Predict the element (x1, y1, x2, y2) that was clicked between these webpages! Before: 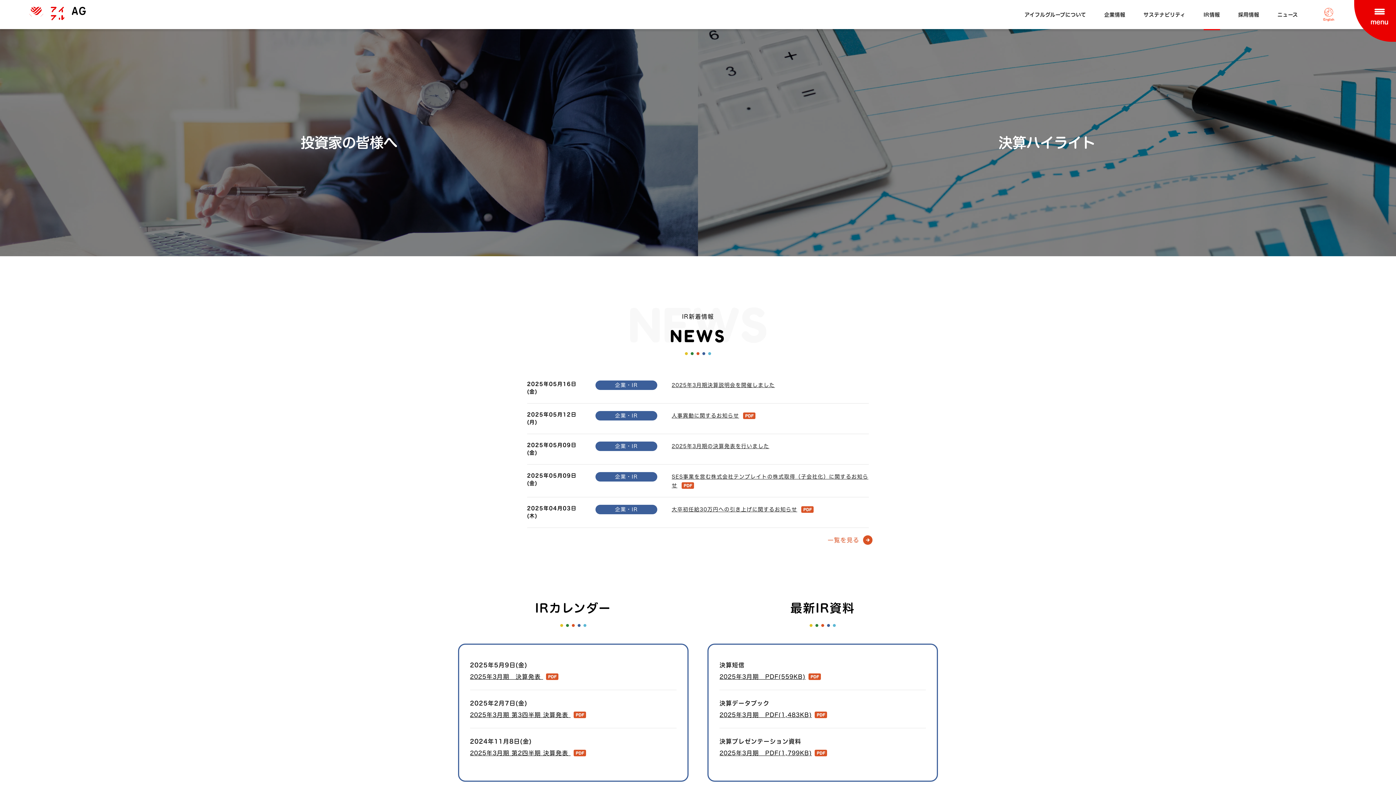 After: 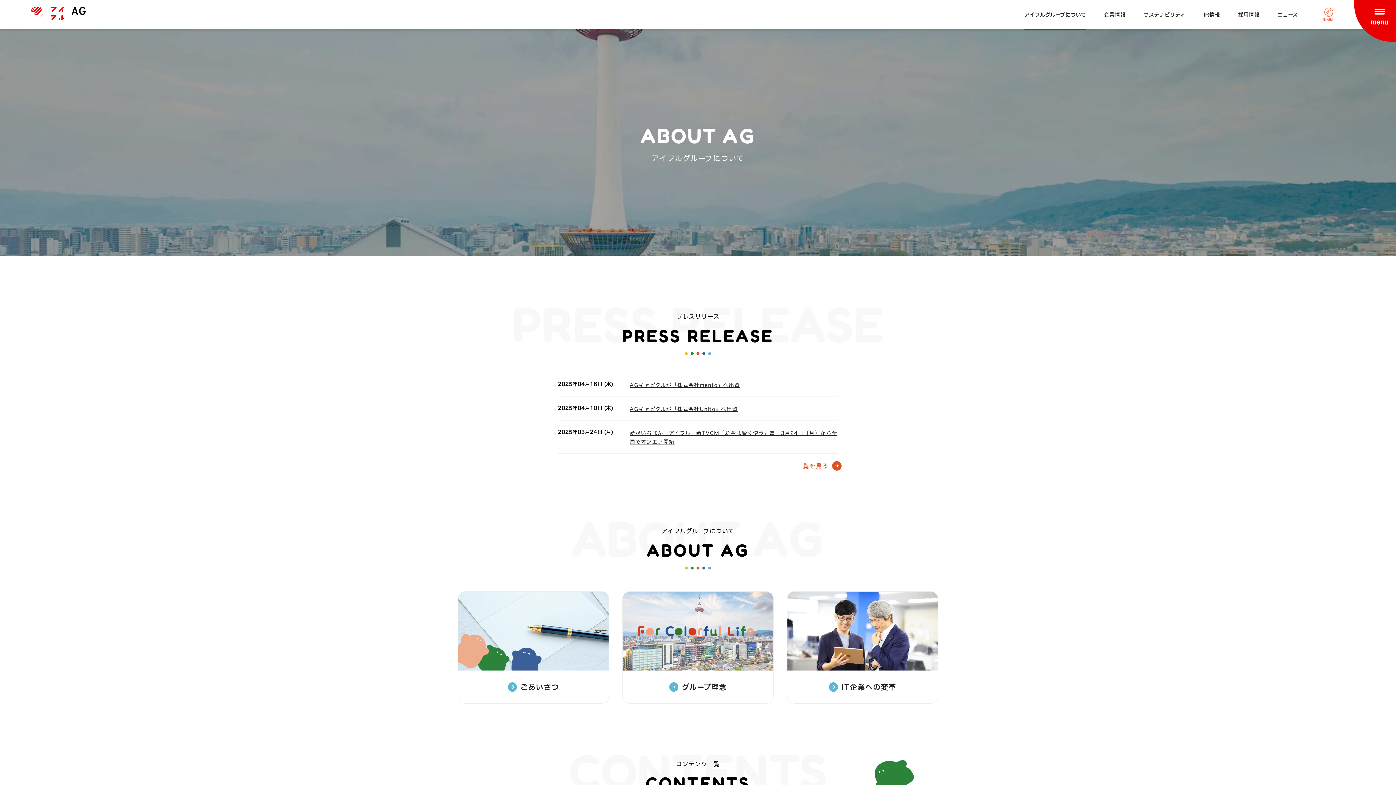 Action: bbox: (1024, 12, 1086, 17) label: アイフルグループについて